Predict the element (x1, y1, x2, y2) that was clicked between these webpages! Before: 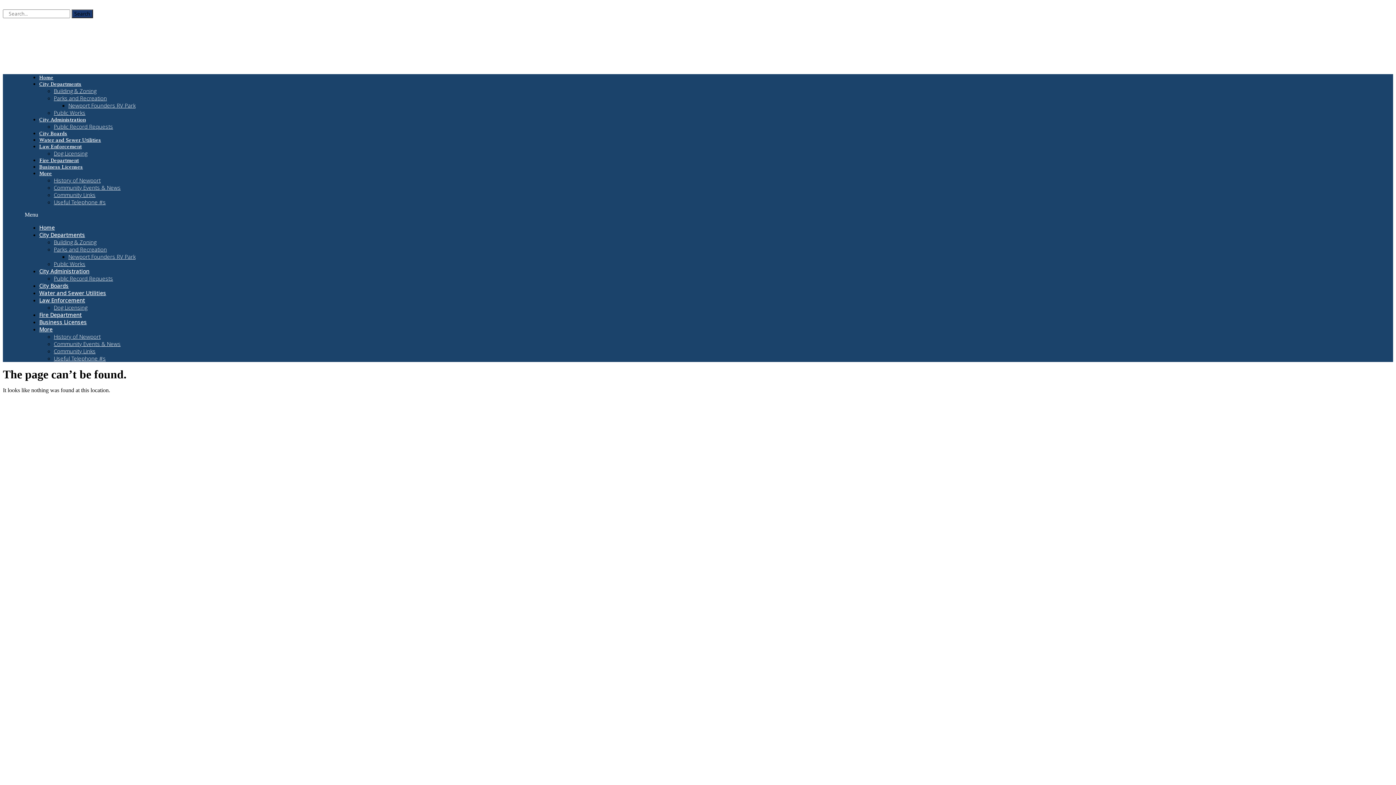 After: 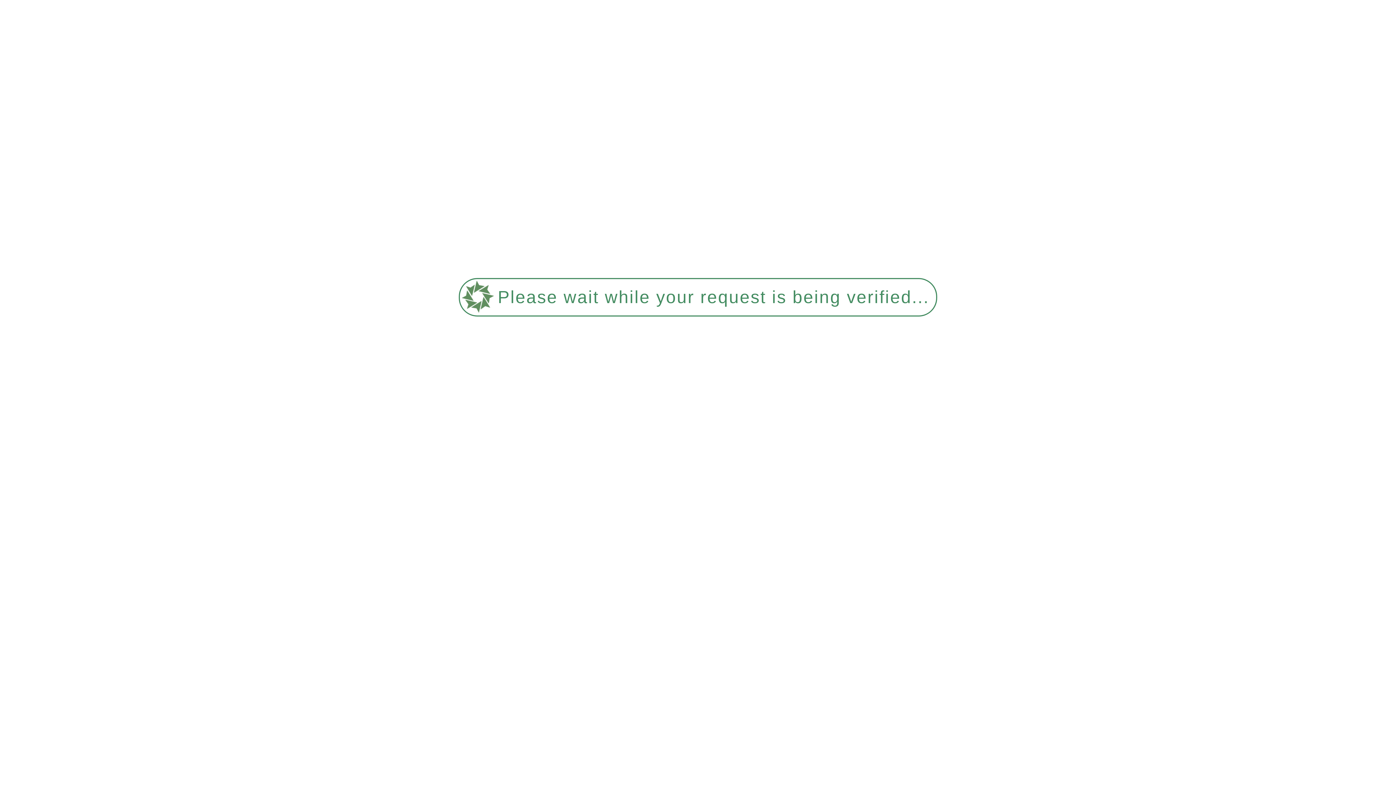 Action: bbox: (53, 184, 120, 191) label: Community Events & News